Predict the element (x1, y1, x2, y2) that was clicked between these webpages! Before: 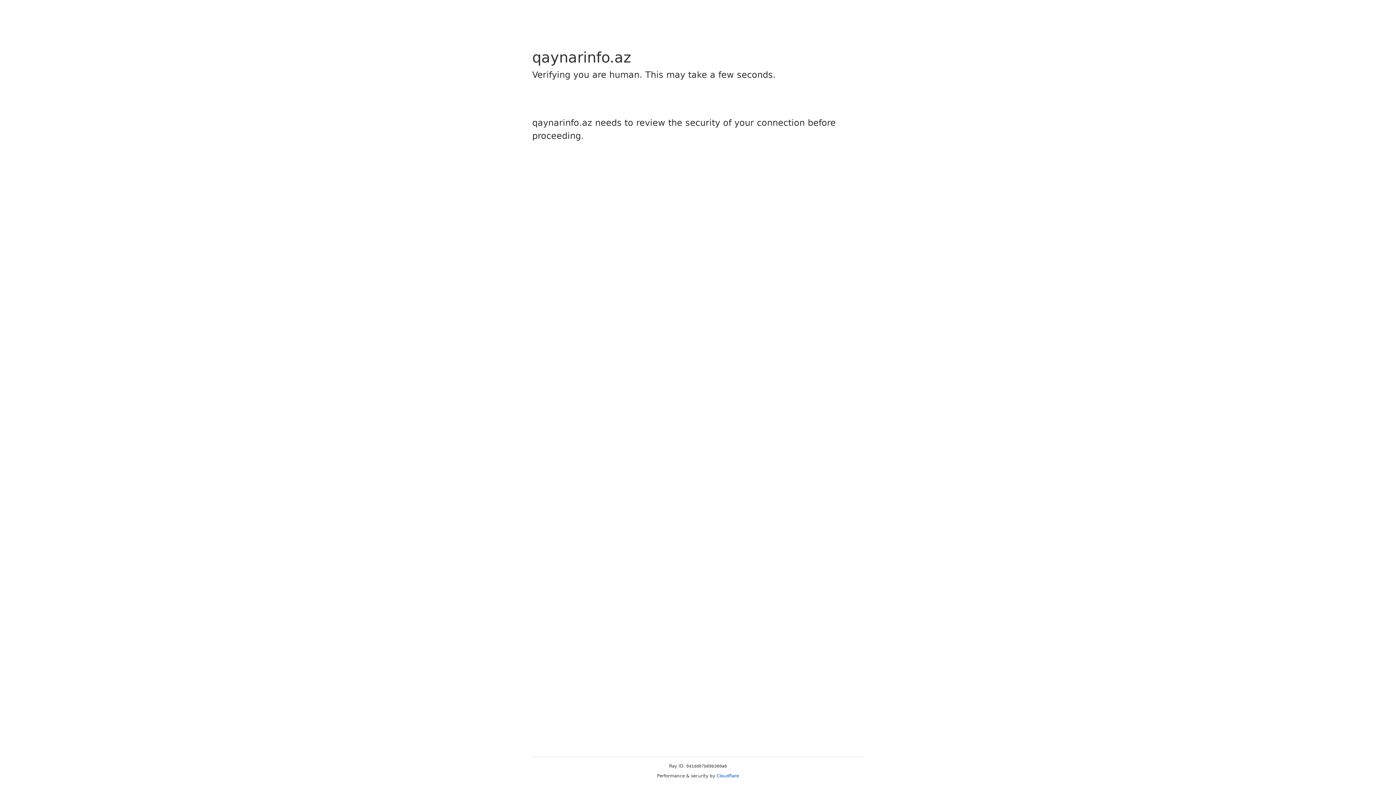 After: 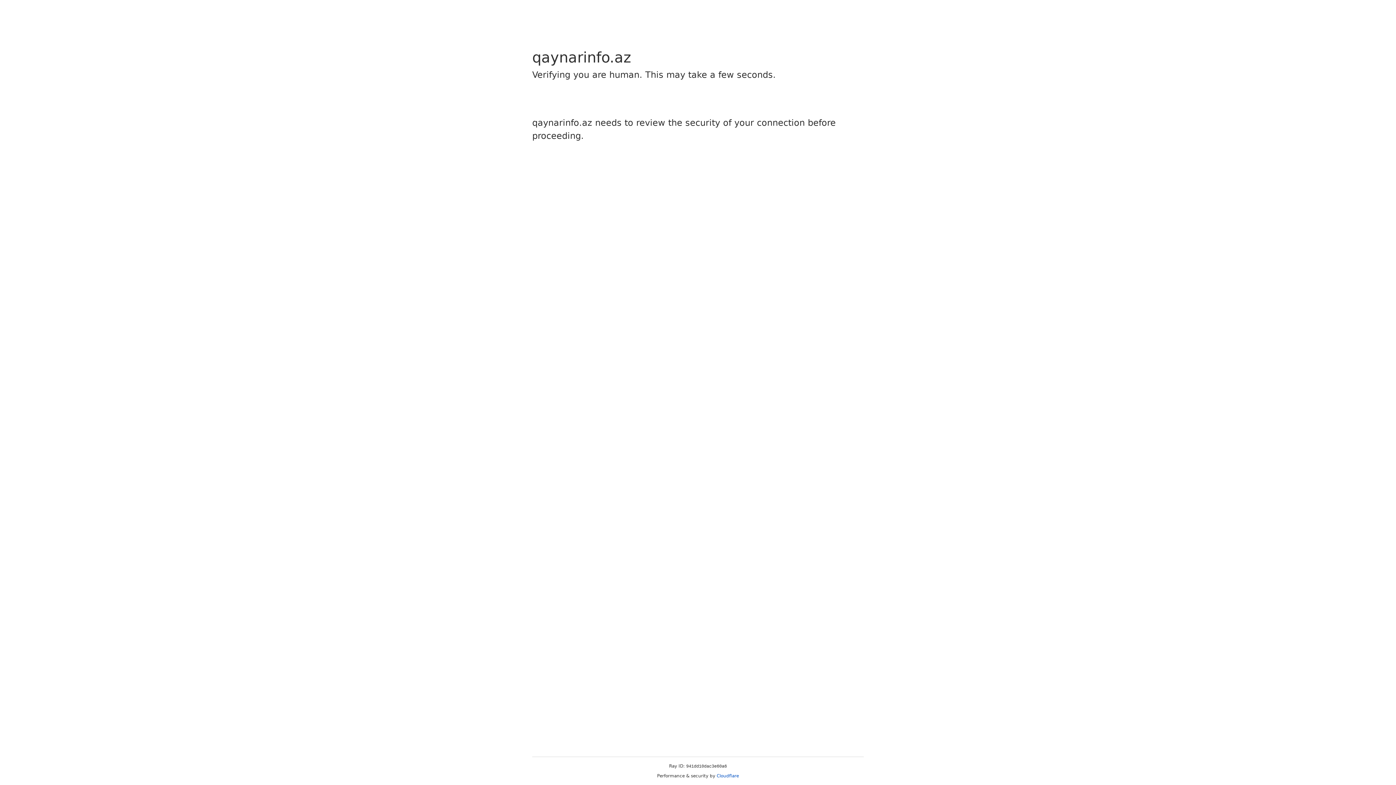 Action: bbox: (716, 773, 739, 778) label: Cloudflare